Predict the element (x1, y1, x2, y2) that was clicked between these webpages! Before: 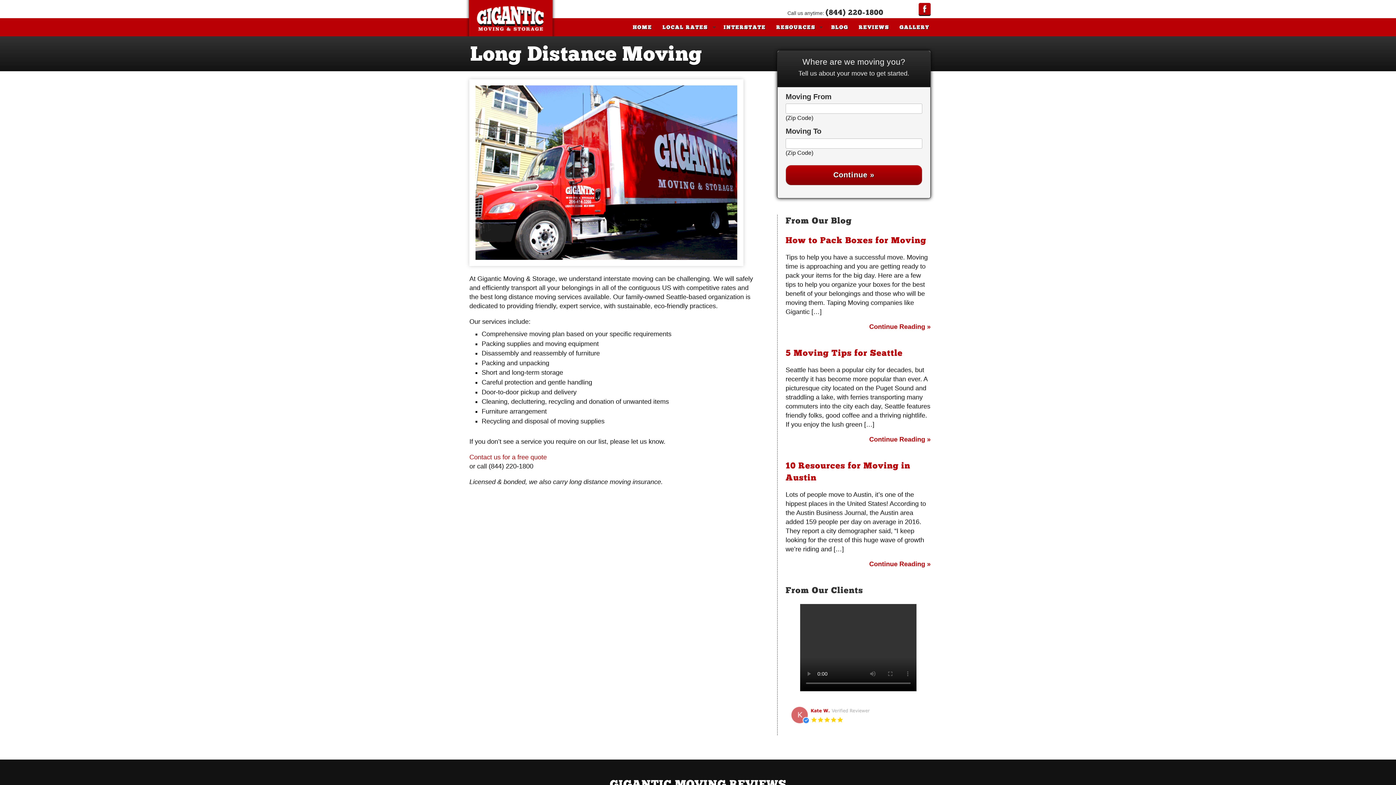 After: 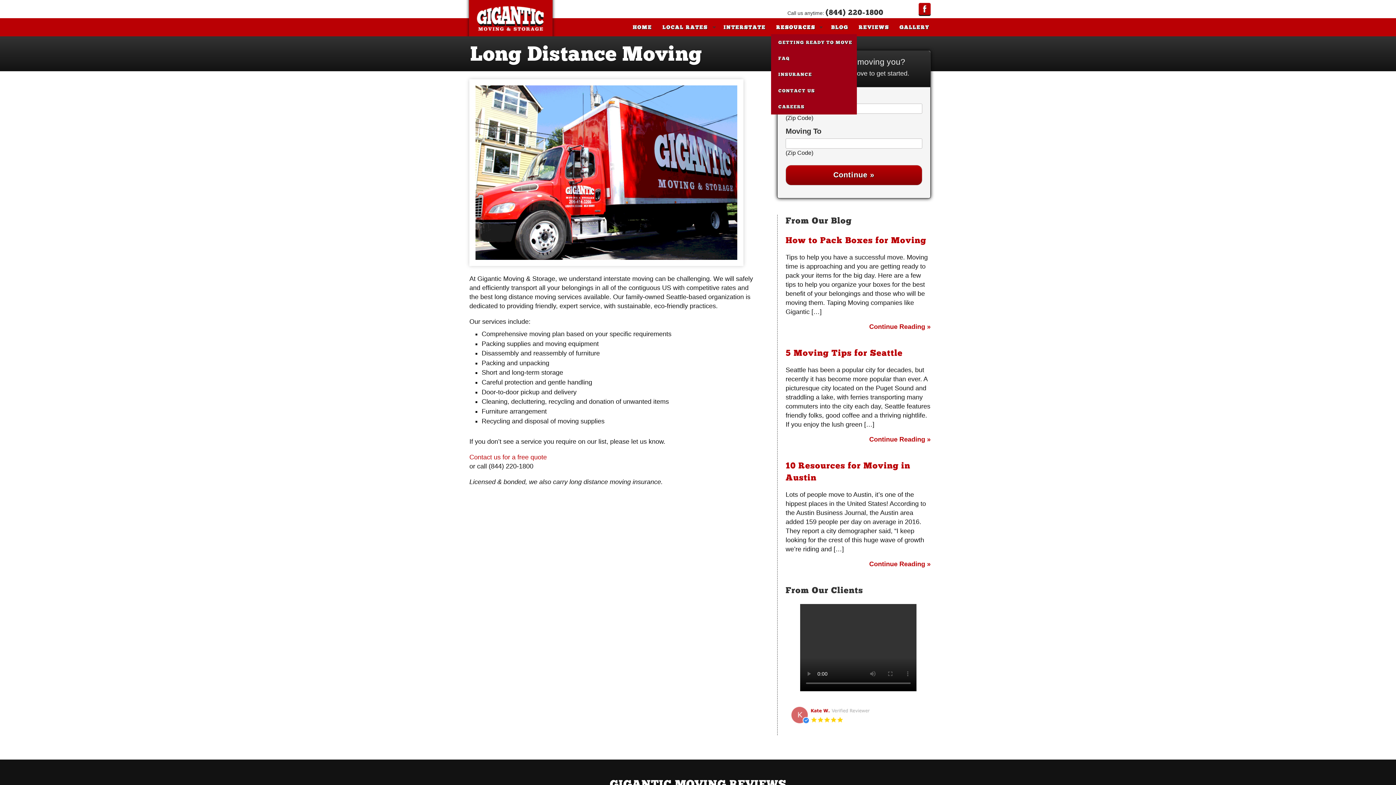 Action: bbox: (775, 18, 816, 36) label: RESOURCES